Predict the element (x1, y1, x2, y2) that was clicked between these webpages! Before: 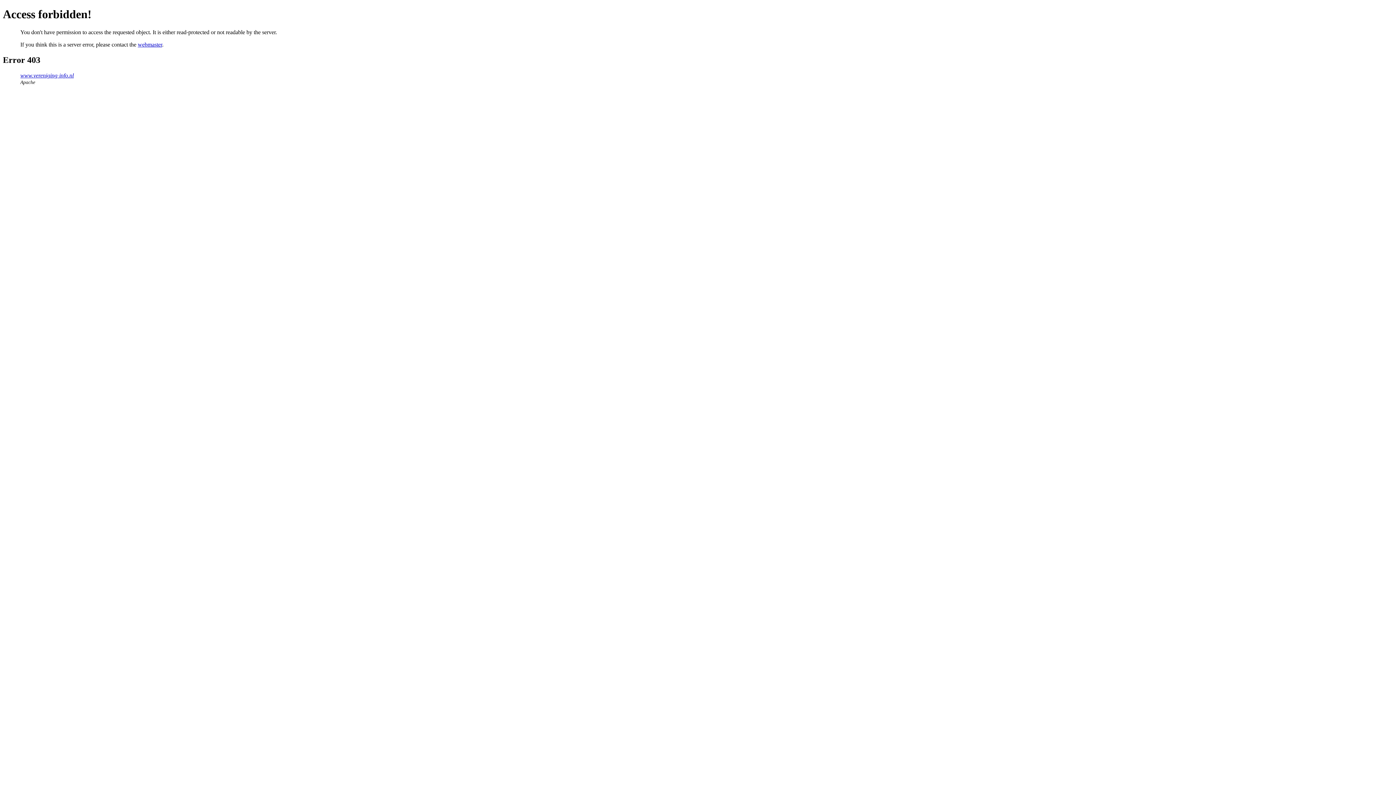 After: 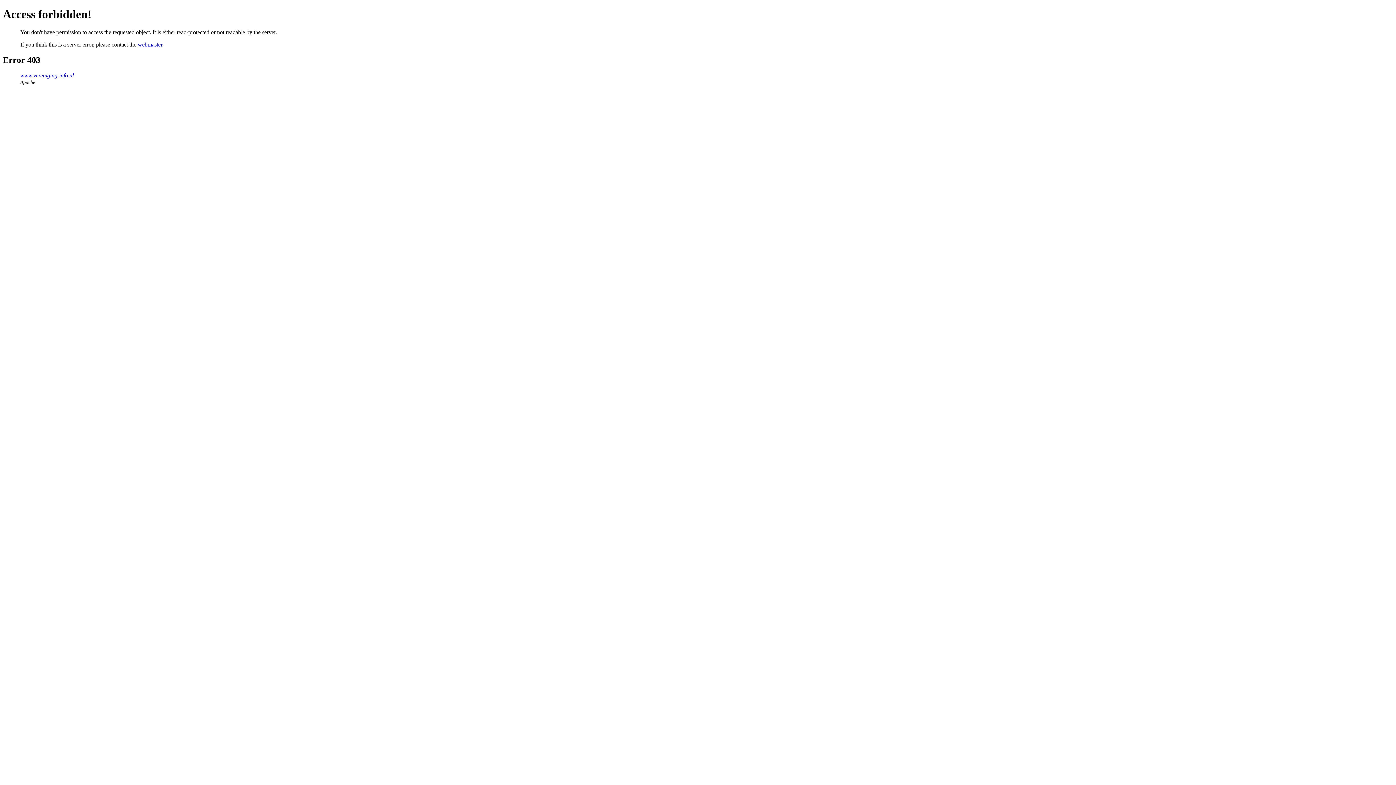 Action: label: webmaster bbox: (137, 41, 162, 47)